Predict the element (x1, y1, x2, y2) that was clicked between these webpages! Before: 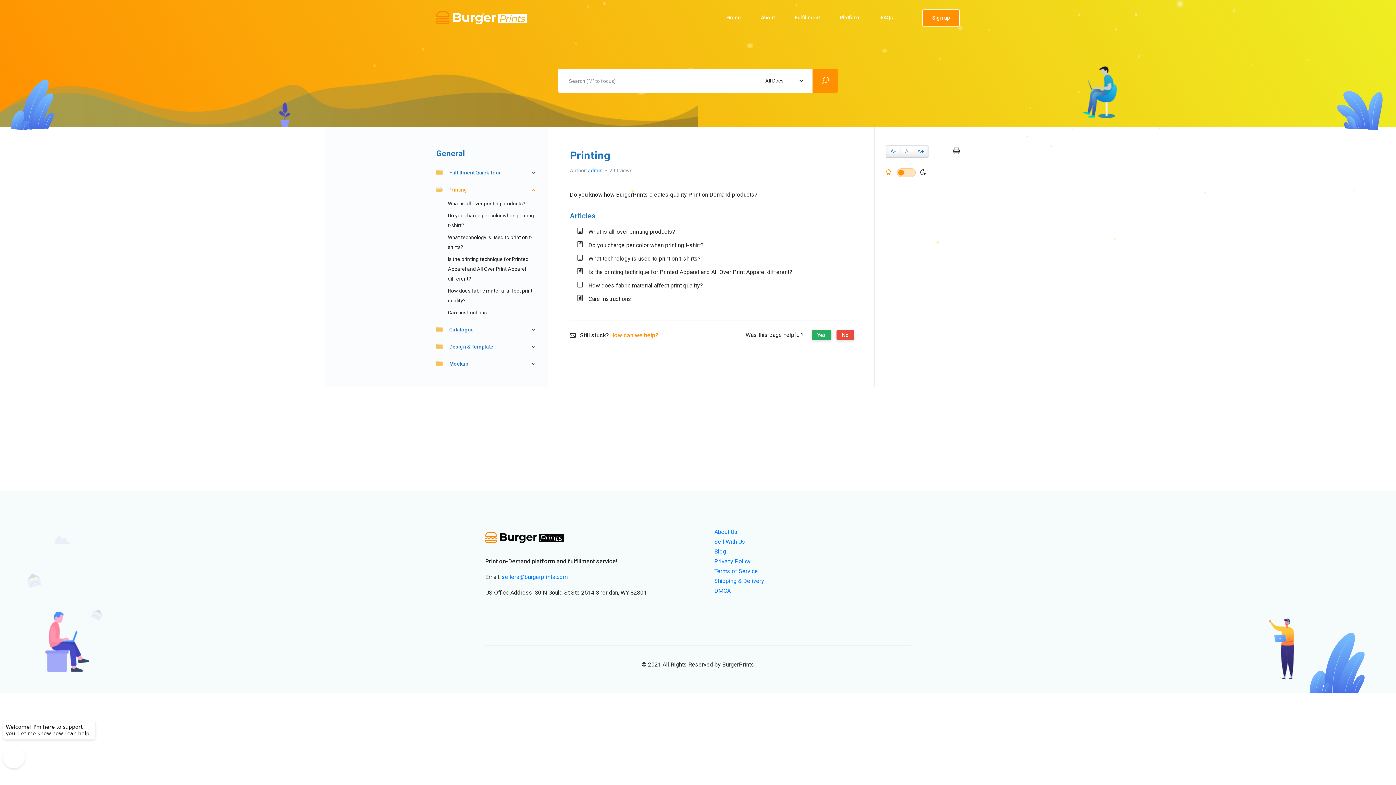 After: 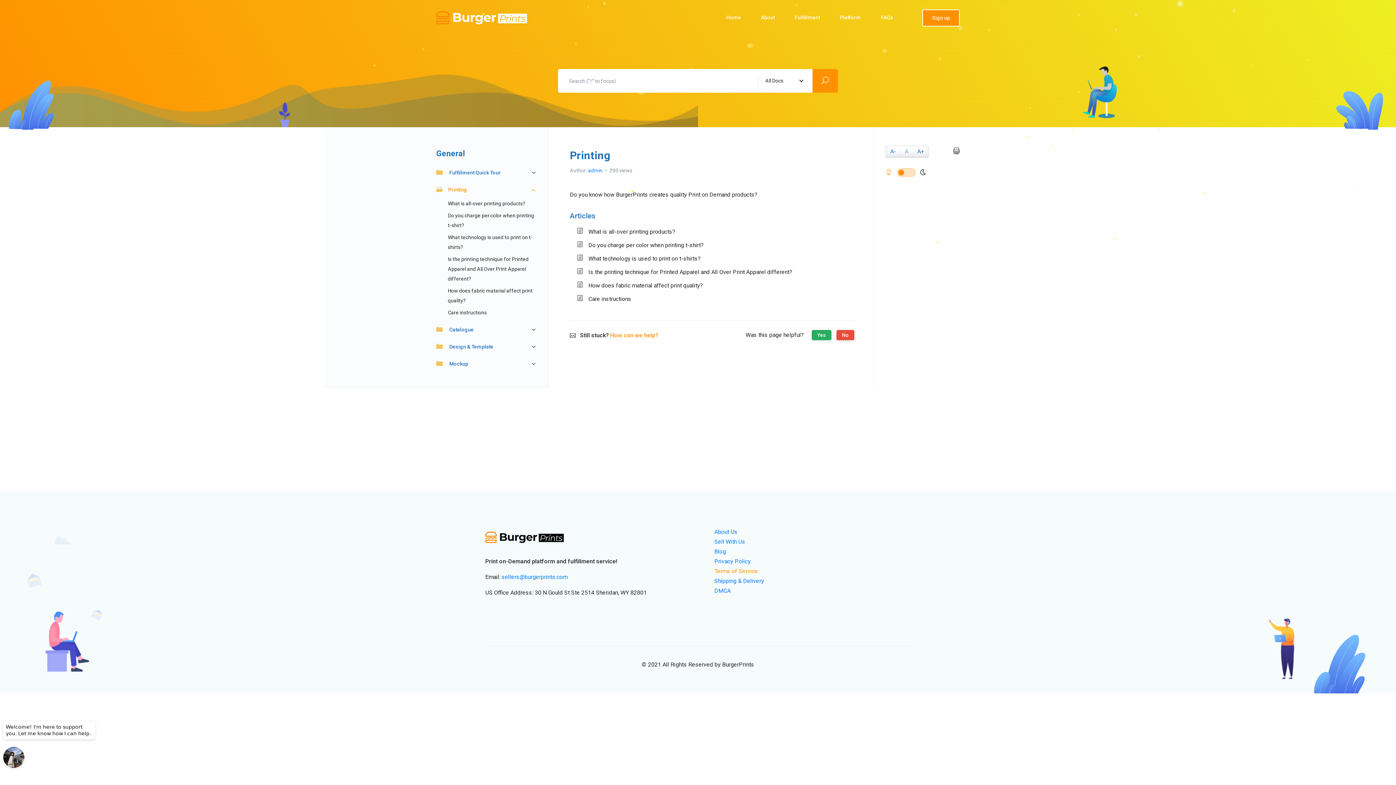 Action: bbox: (714, 568, 758, 574) label: Terms of Service